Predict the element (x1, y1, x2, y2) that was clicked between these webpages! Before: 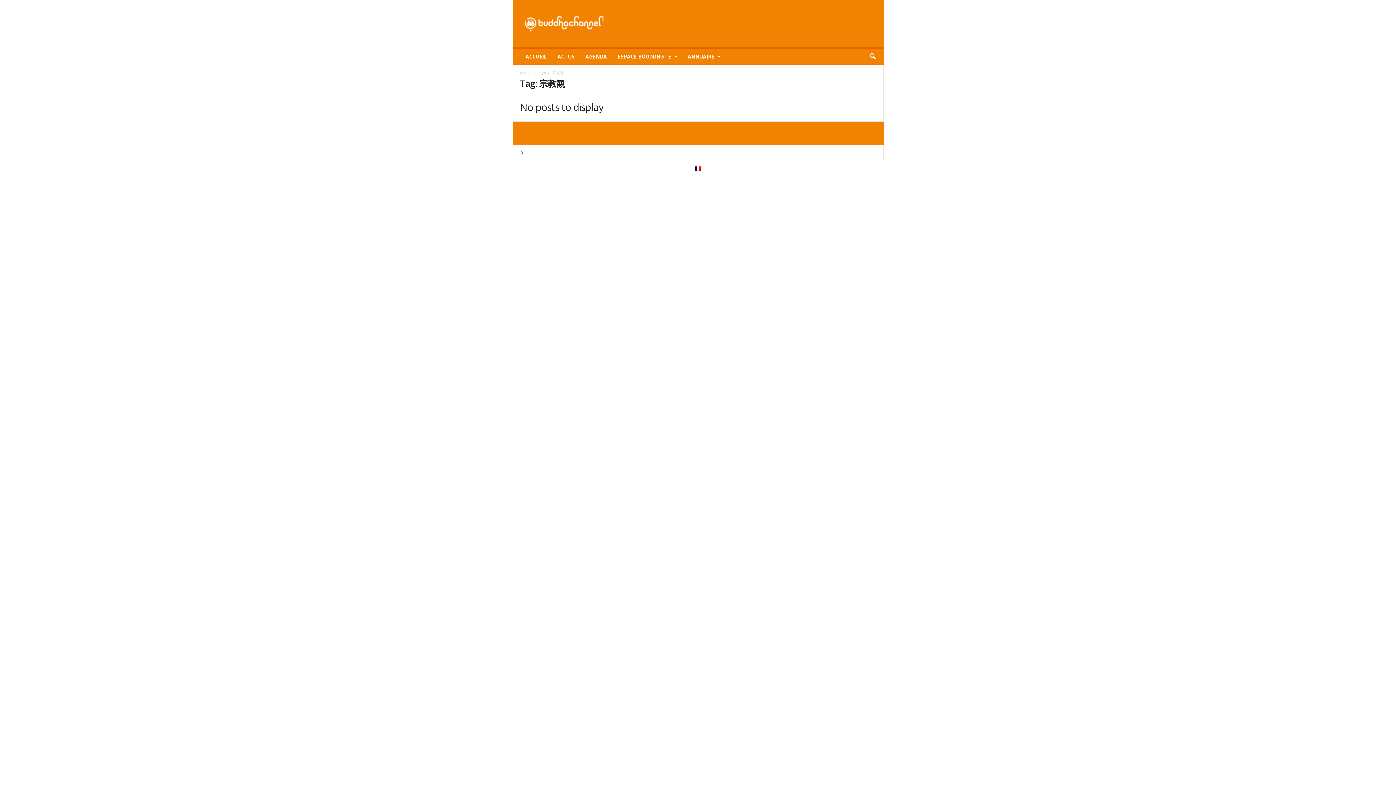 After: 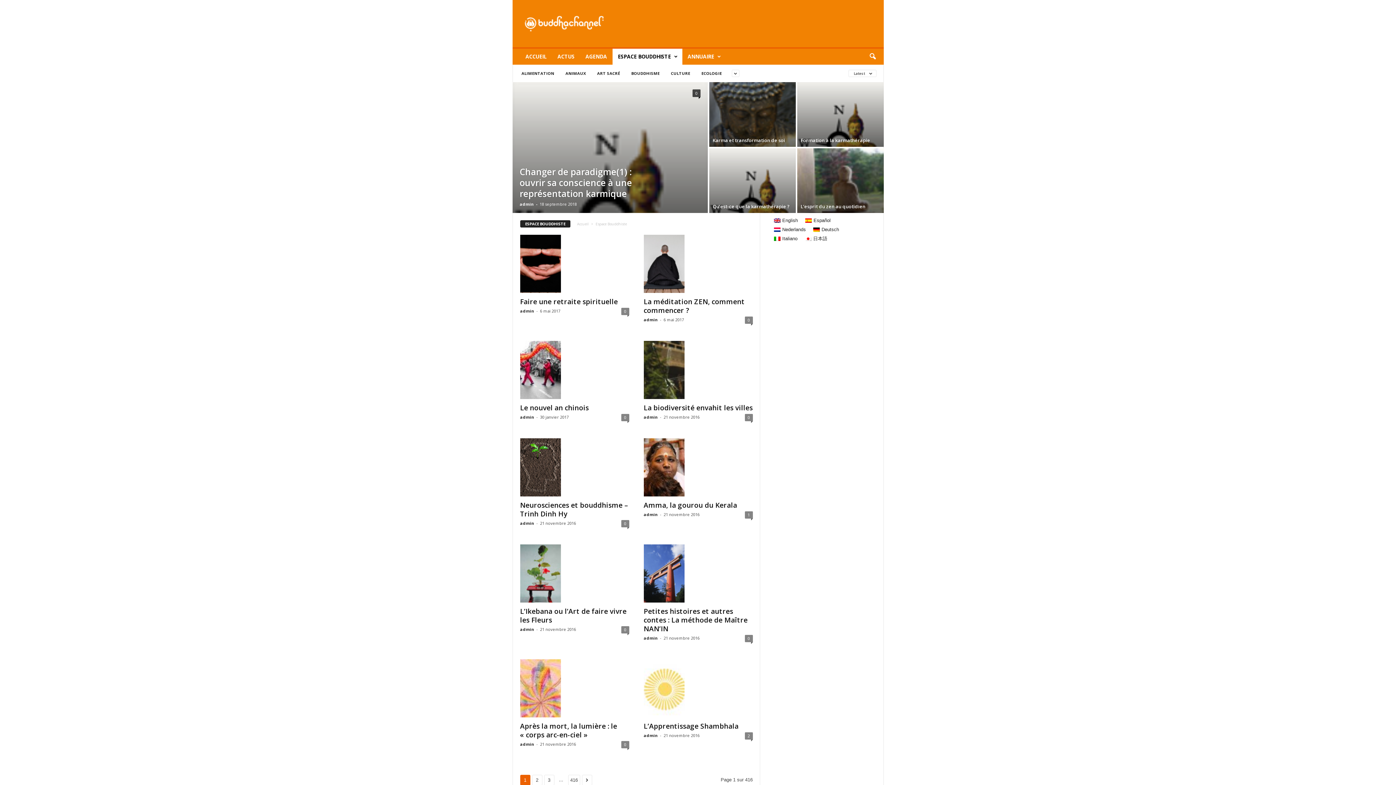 Action: label: ESPACE BOUDDHISTE bbox: (612, 48, 682, 64)